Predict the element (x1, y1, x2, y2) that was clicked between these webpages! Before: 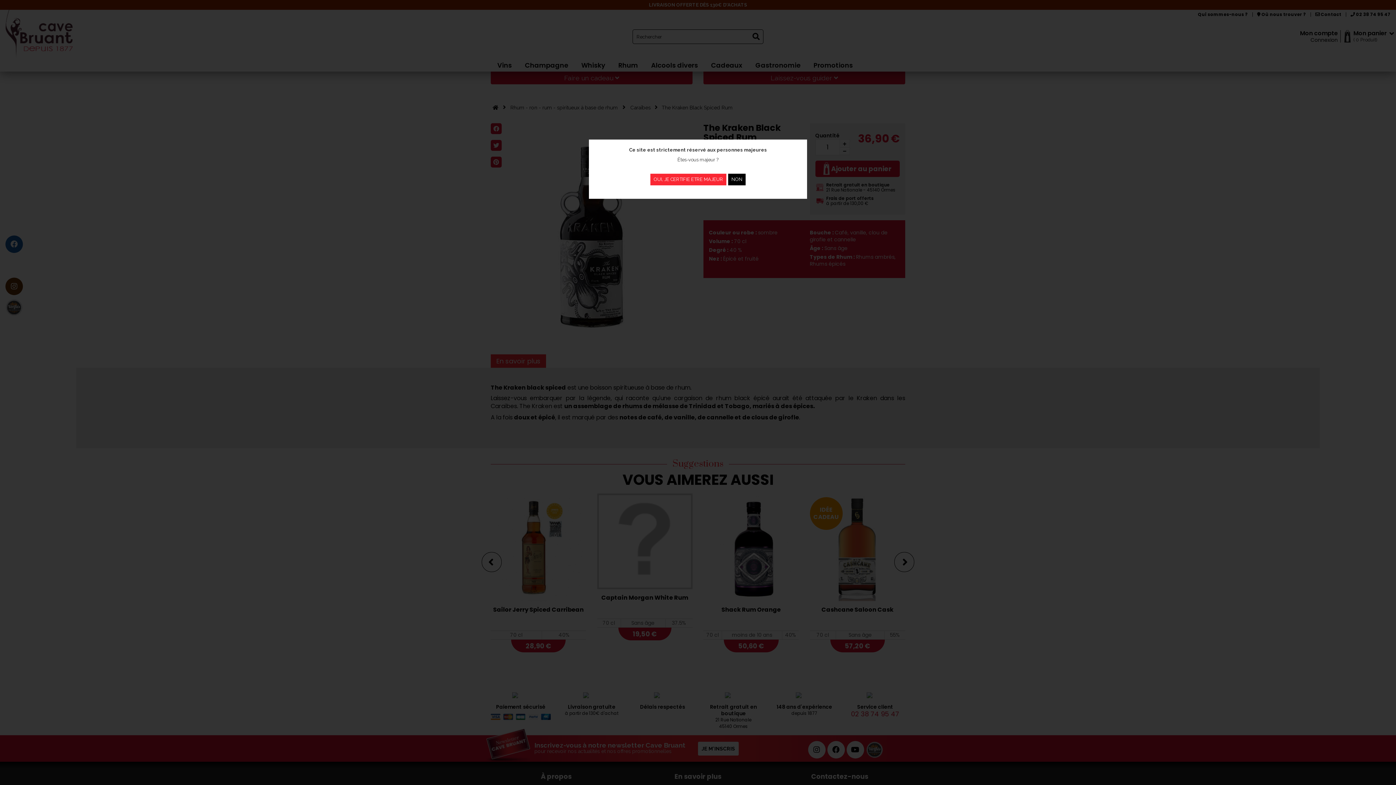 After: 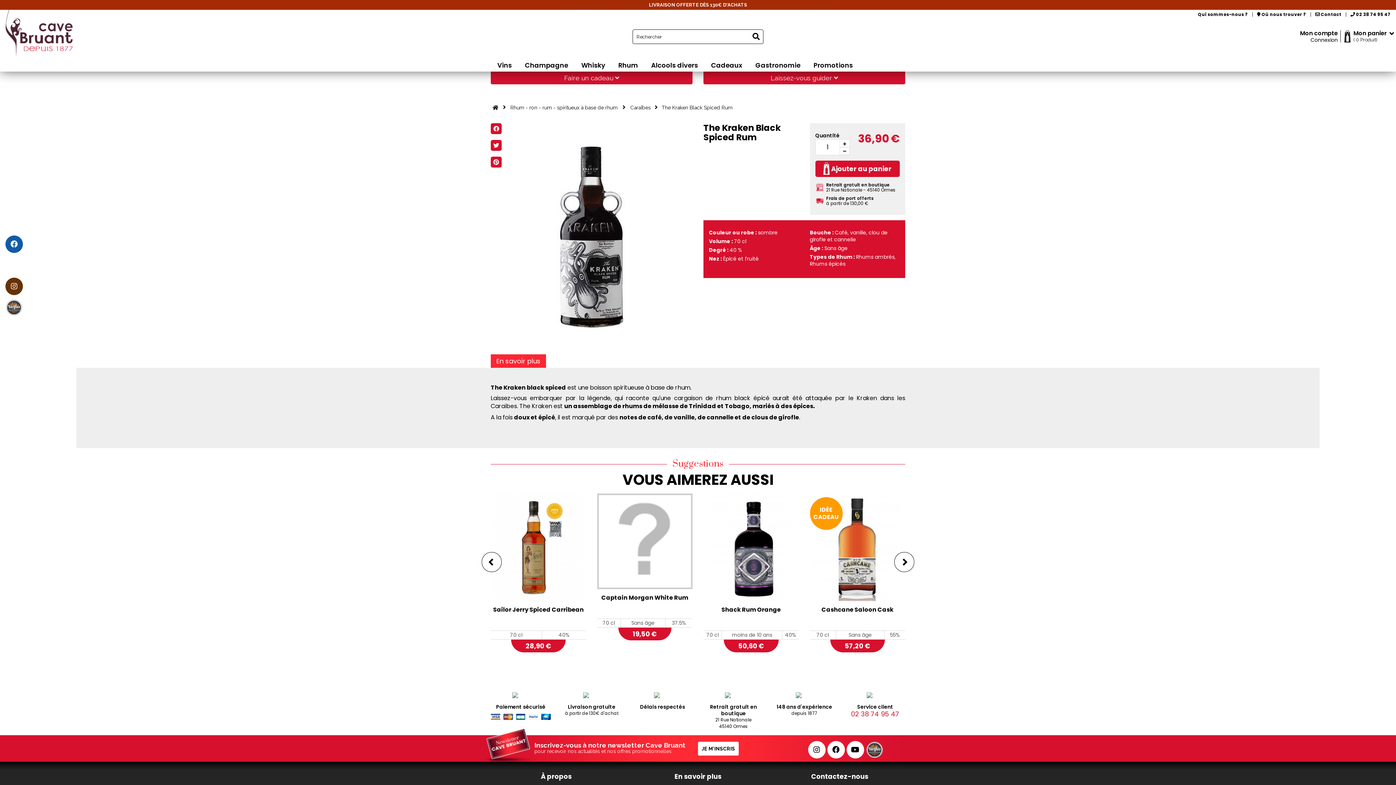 Action: bbox: (650, 173, 726, 185) label: OUI, JE CERTIFIE ETRE MAJEUR